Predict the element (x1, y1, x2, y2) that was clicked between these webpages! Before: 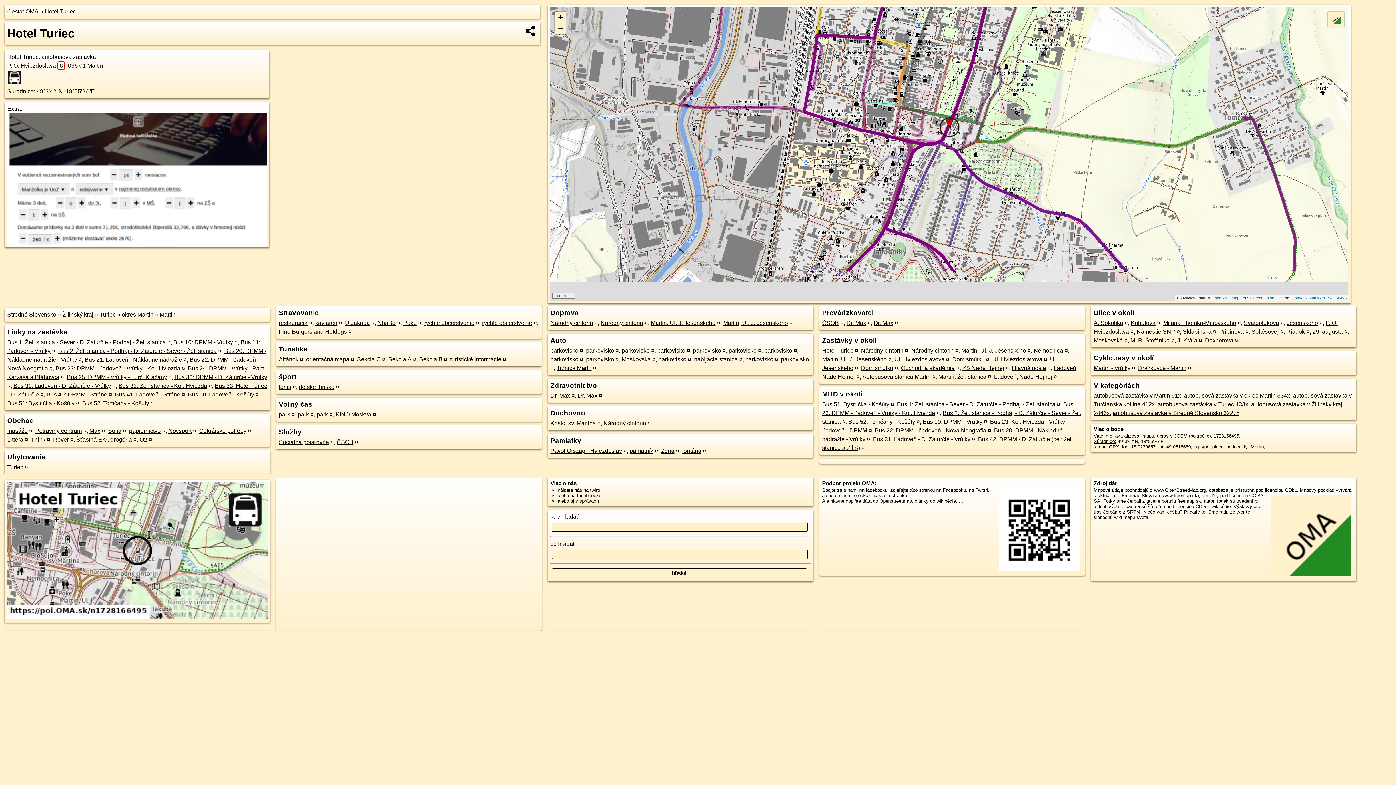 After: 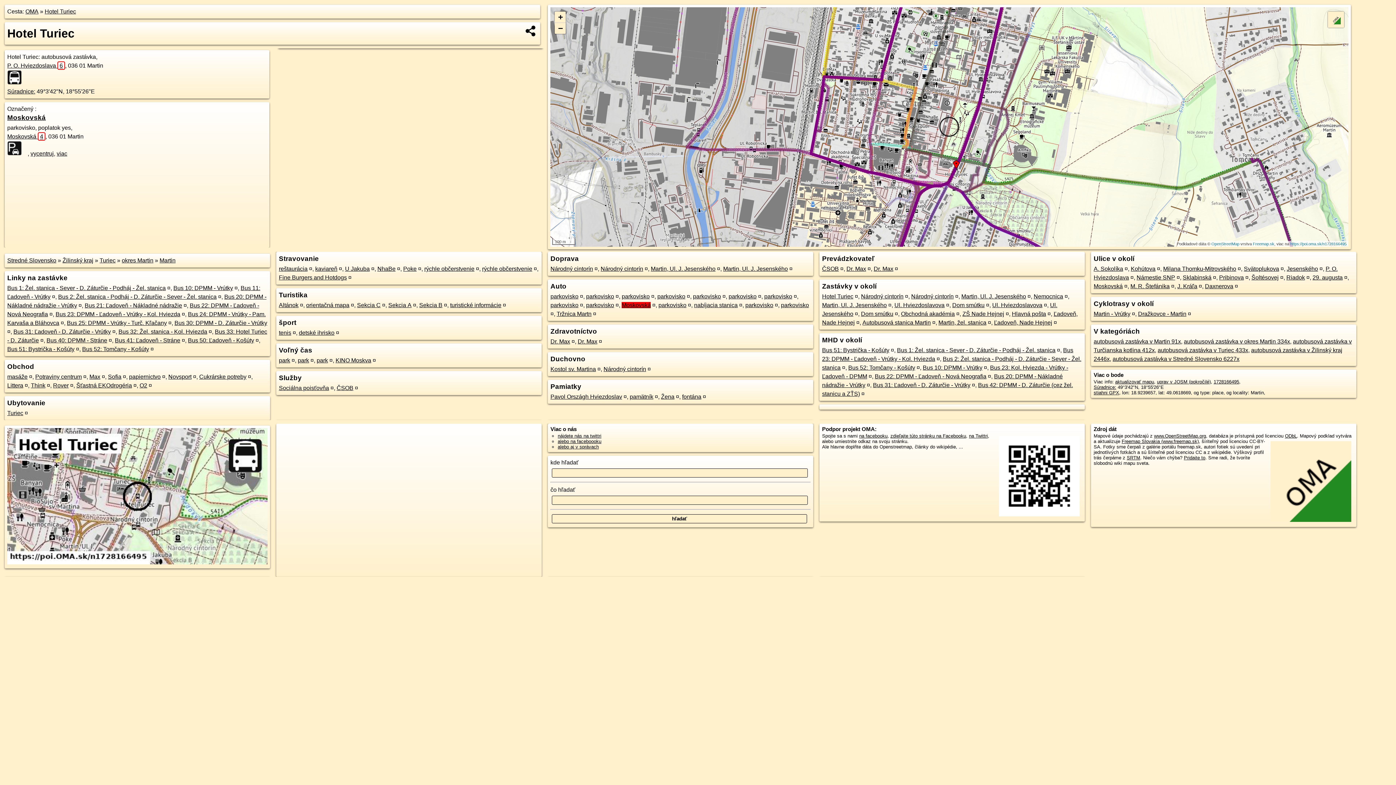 Action: bbox: (621, 356, 650, 362) label: Moskovská